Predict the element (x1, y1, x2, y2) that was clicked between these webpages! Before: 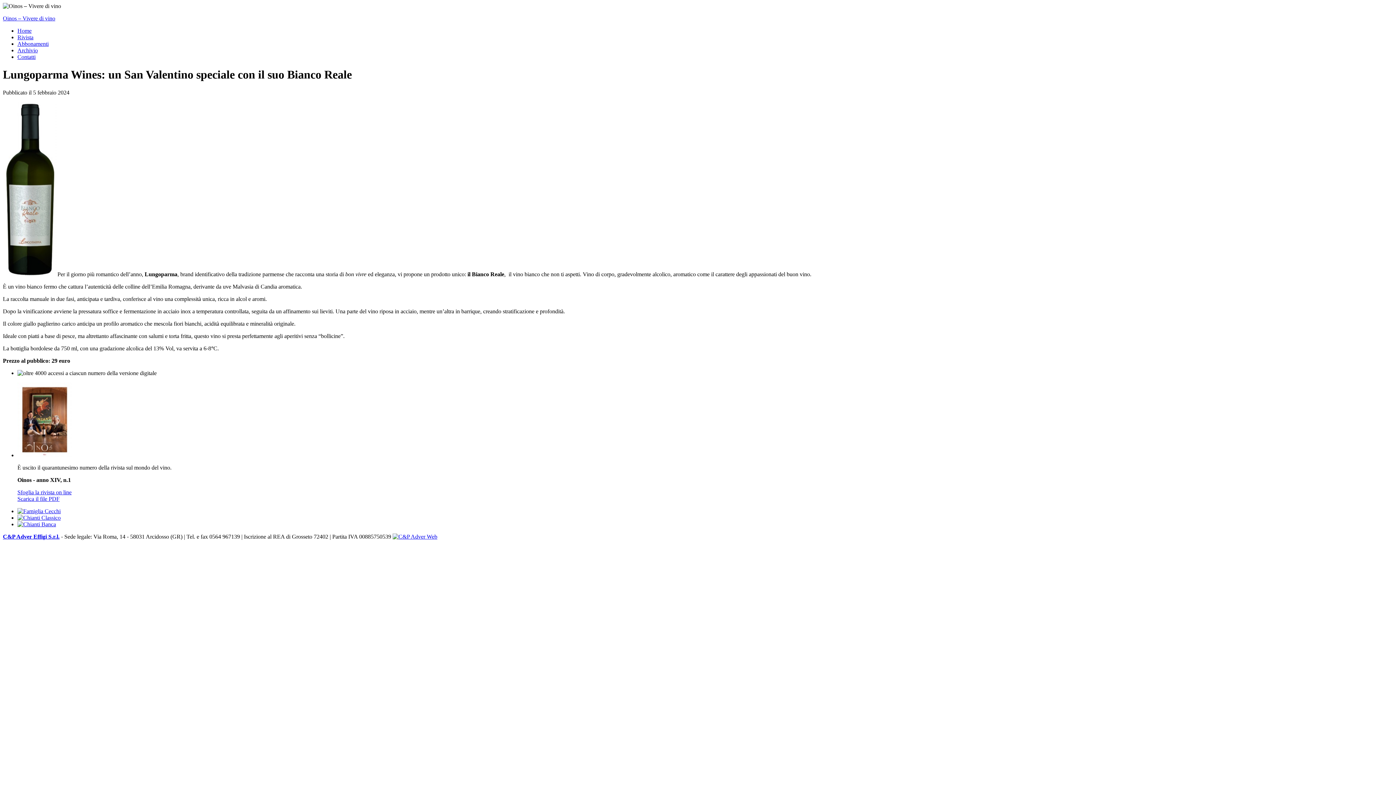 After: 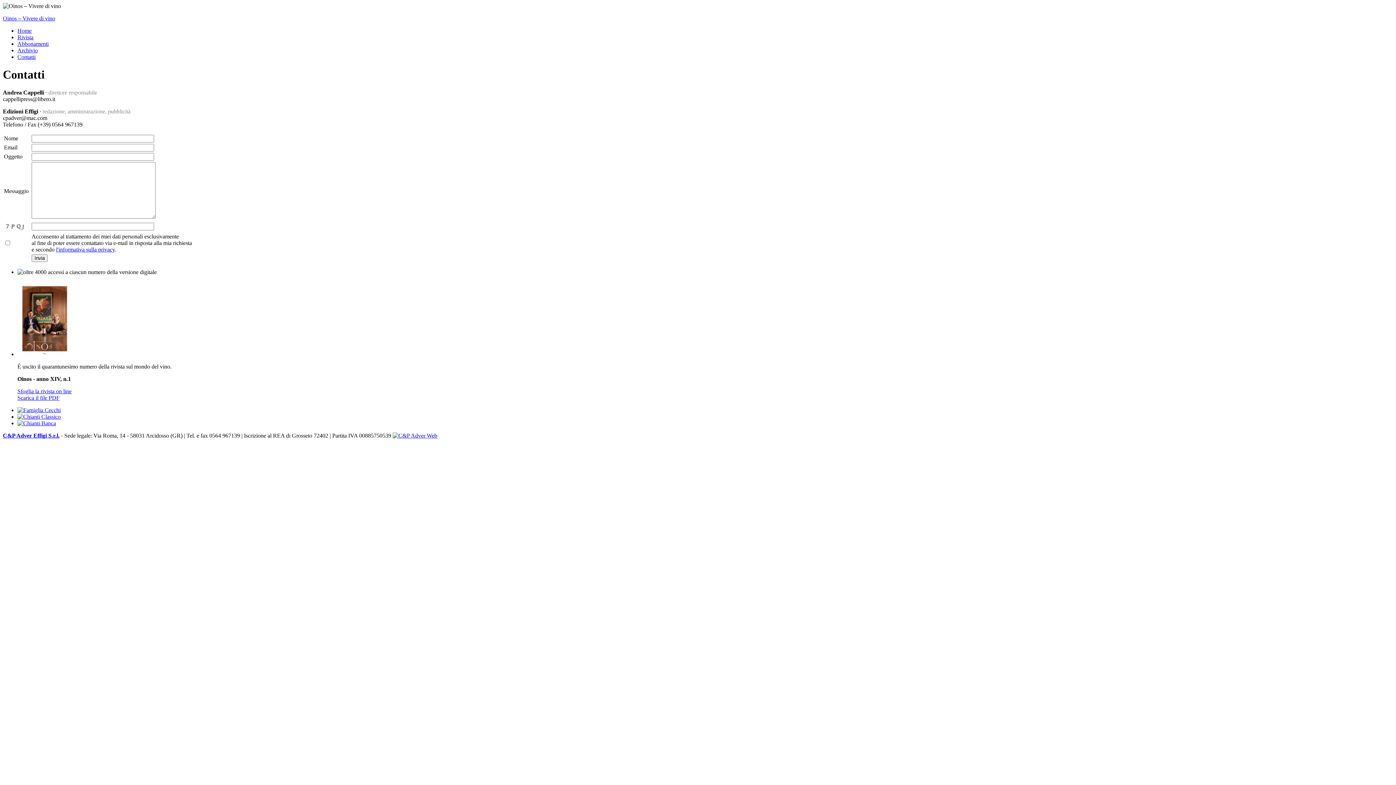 Action: label: Contatti bbox: (17, 53, 35, 60)